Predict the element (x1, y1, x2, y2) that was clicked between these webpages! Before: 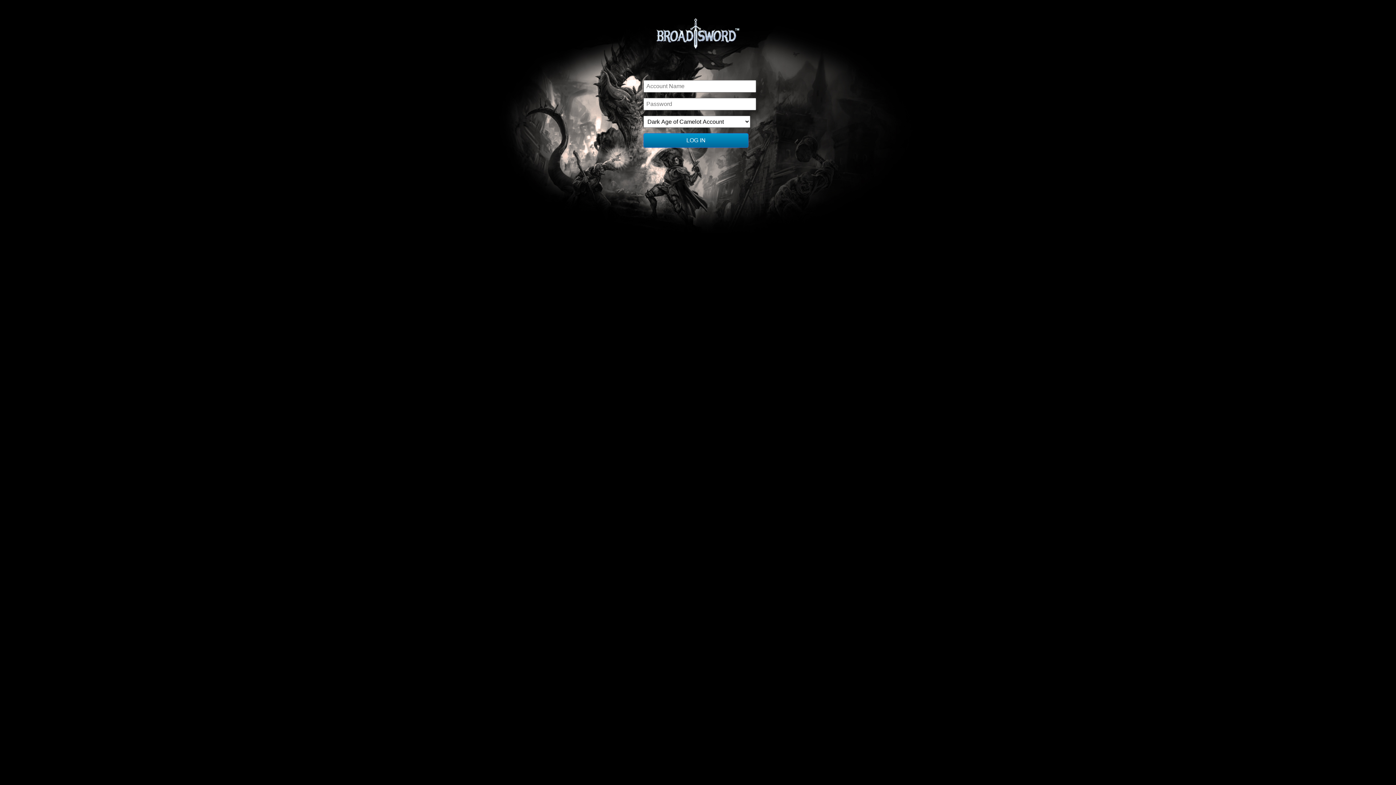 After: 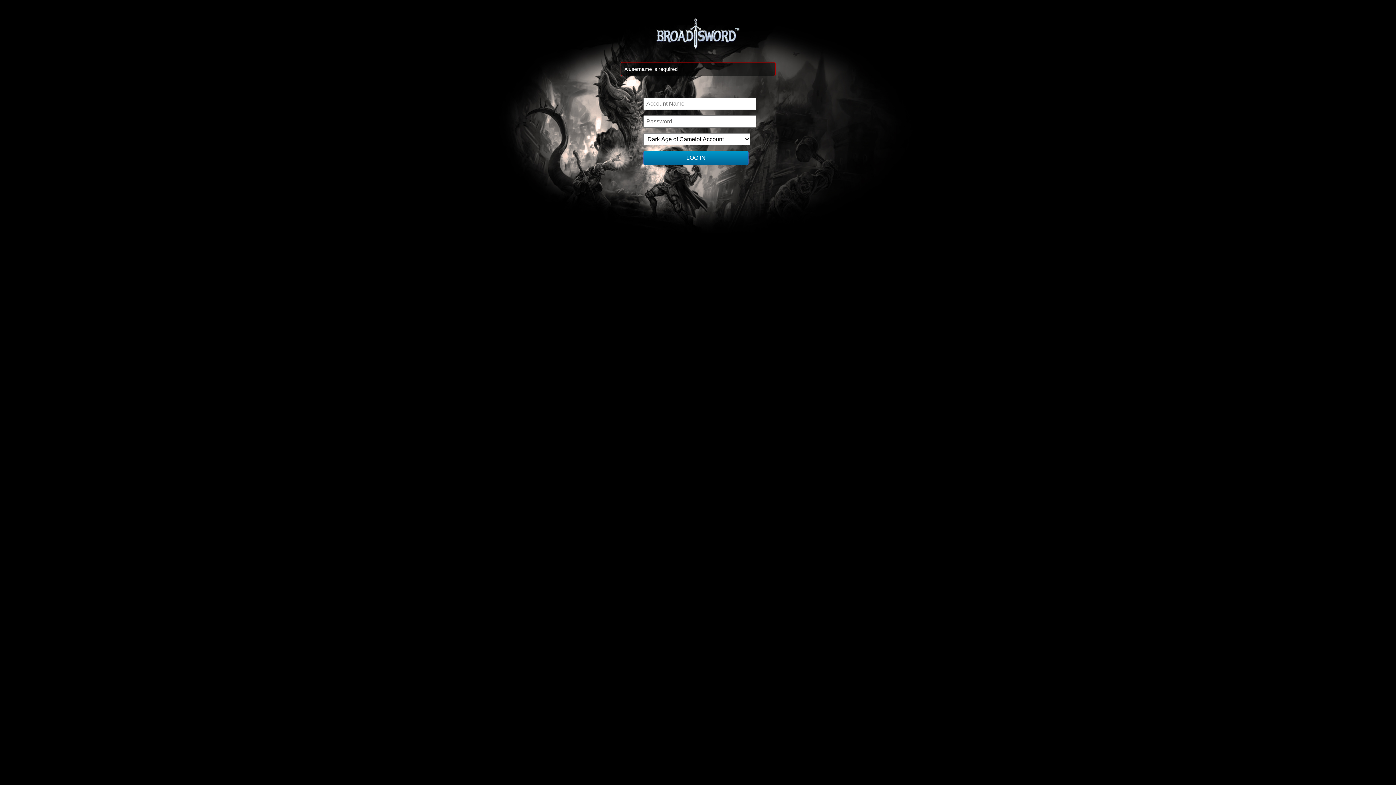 Action: bbox: (643, 133, 748, 147) label: LOG IN